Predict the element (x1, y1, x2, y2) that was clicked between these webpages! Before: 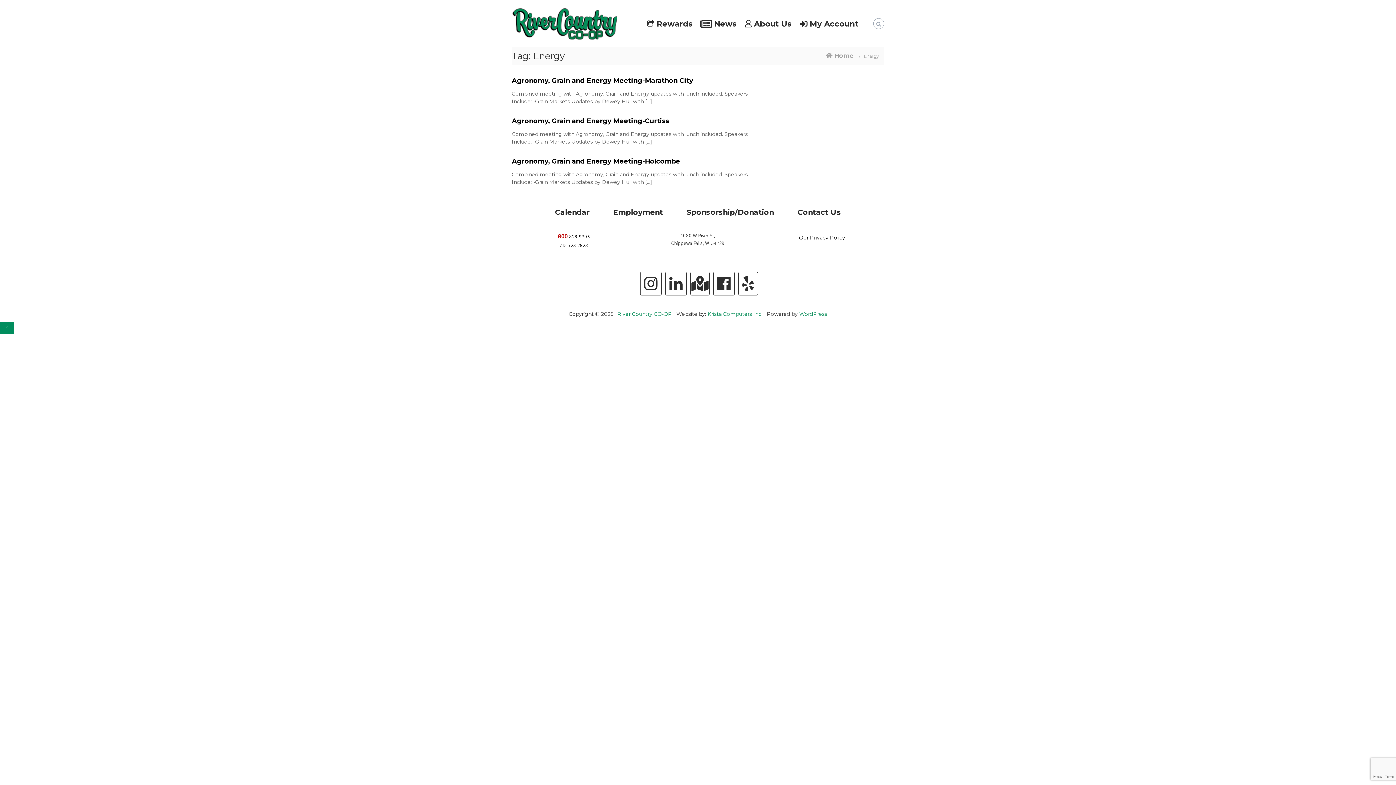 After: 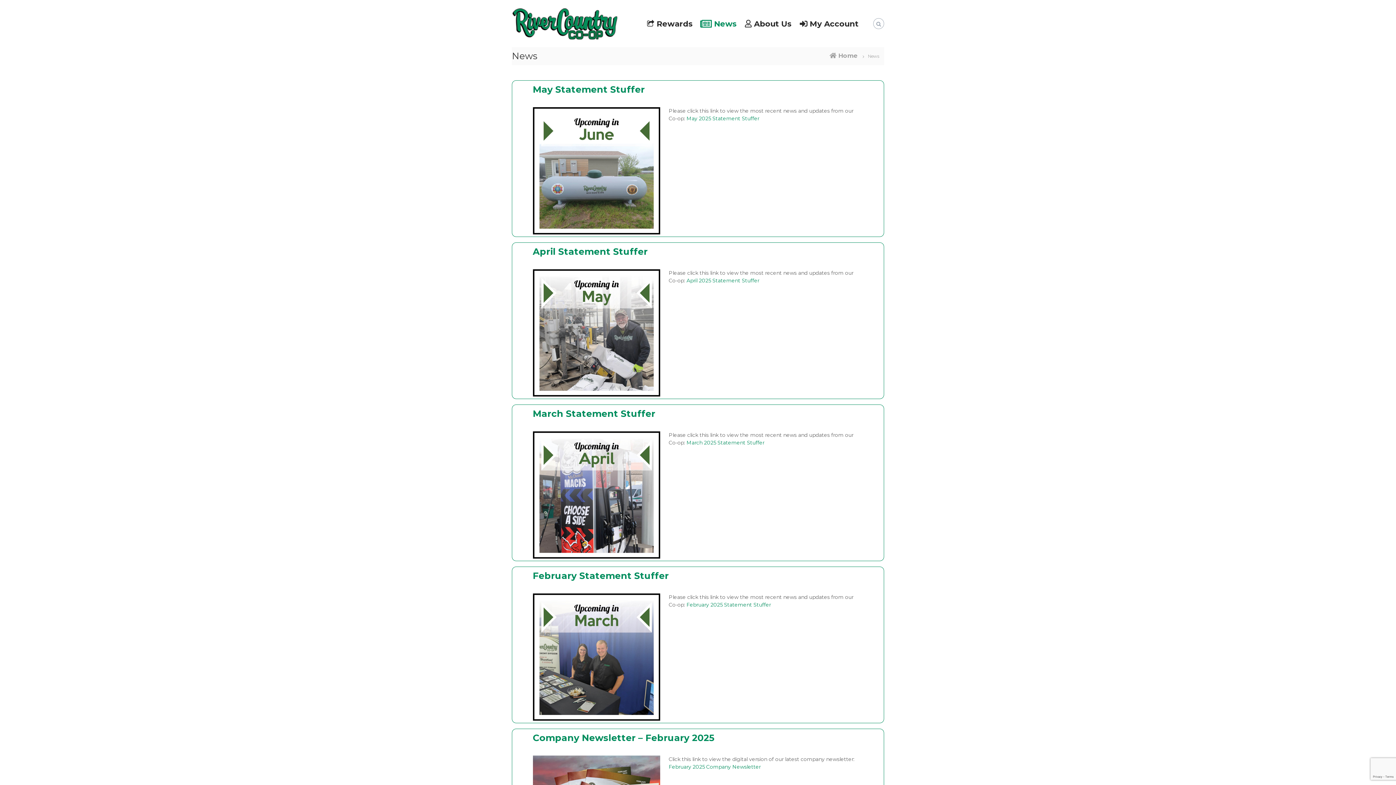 Action: bbox: (700, 18, 737, 28) label:  News